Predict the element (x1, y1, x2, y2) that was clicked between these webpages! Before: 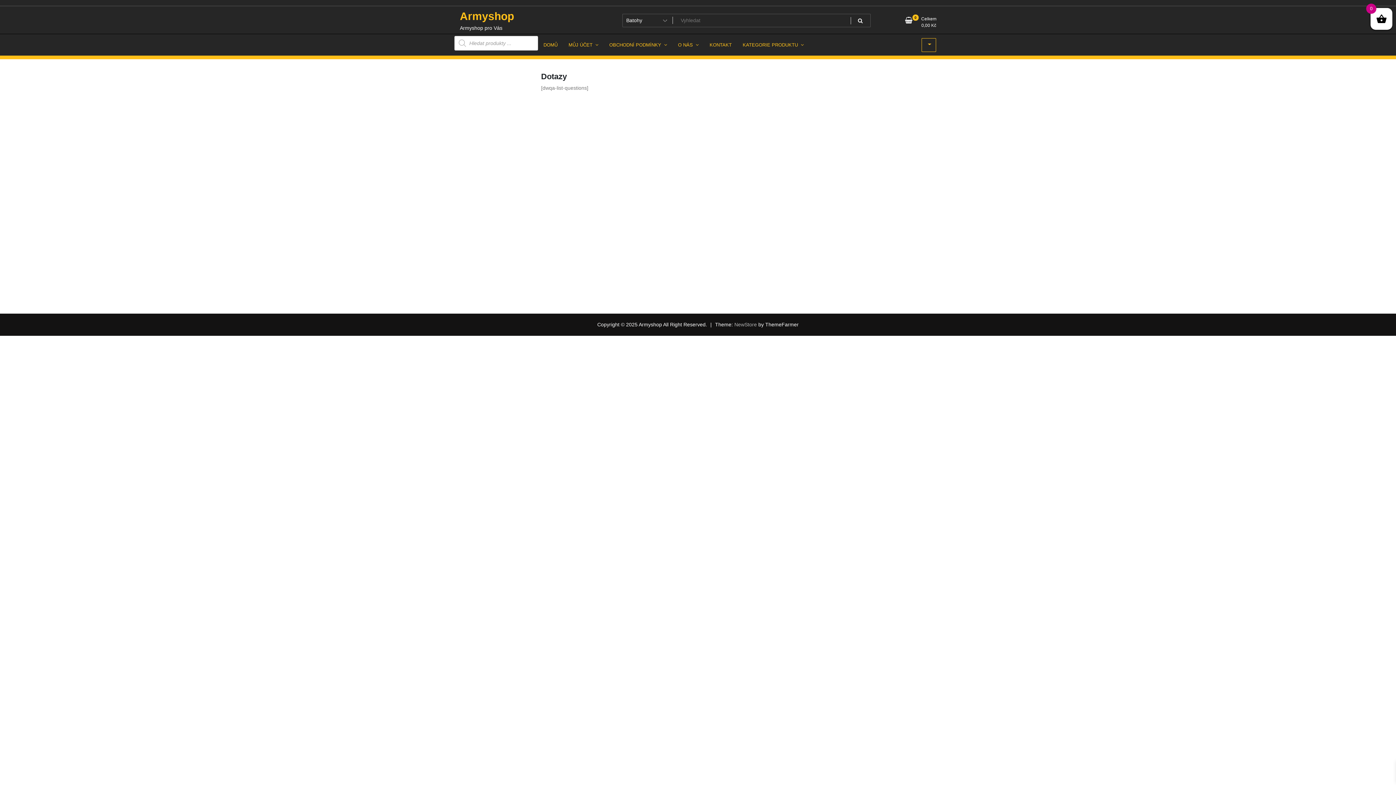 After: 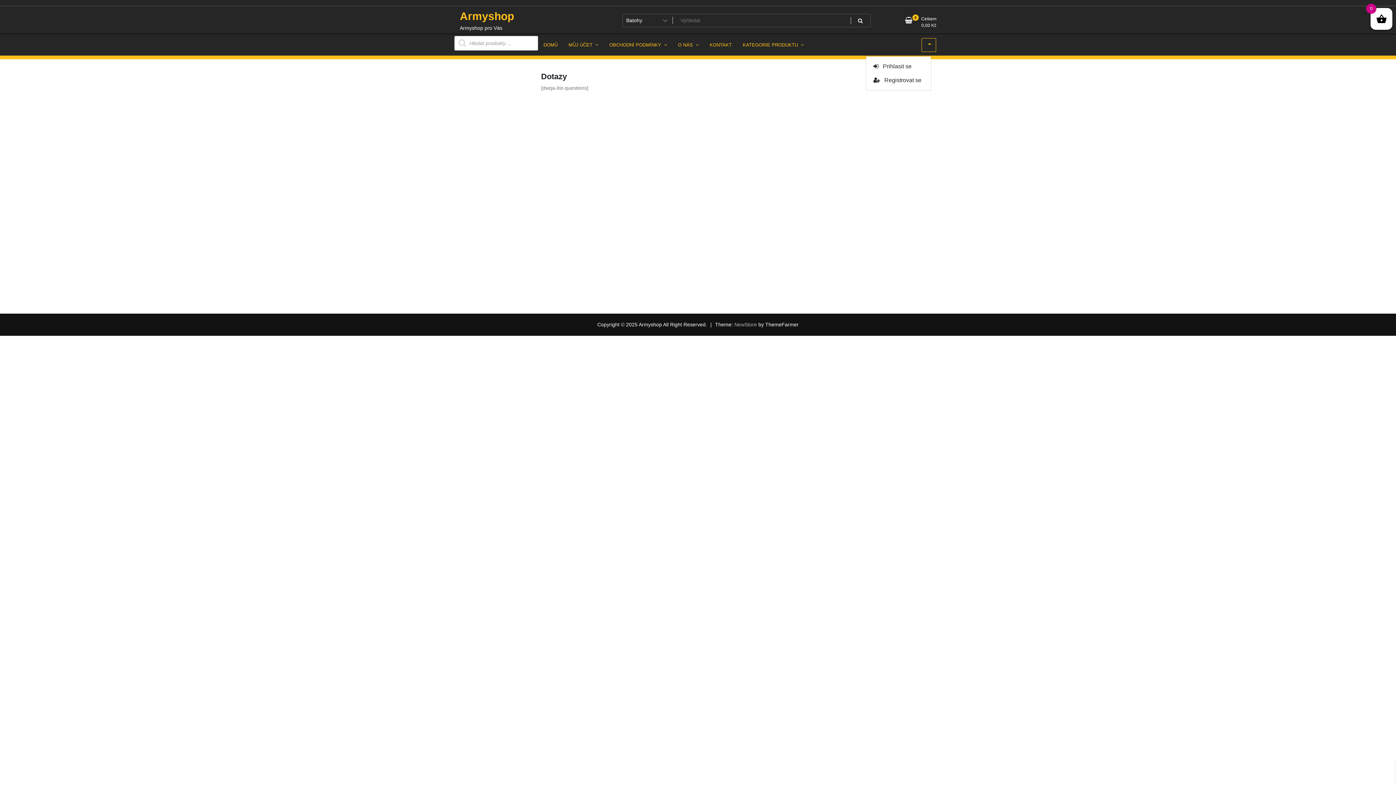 Action: bbox: (921, 38, 936, 51)